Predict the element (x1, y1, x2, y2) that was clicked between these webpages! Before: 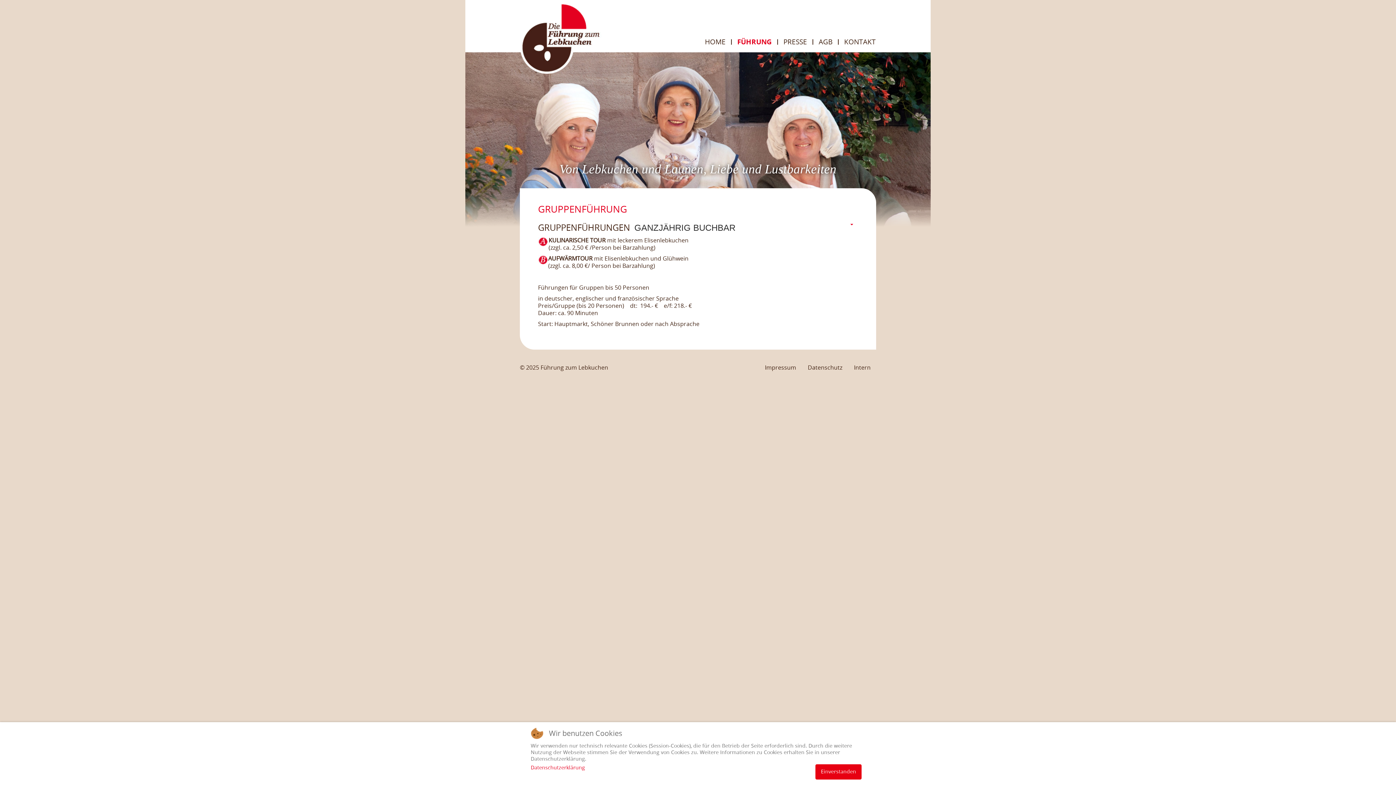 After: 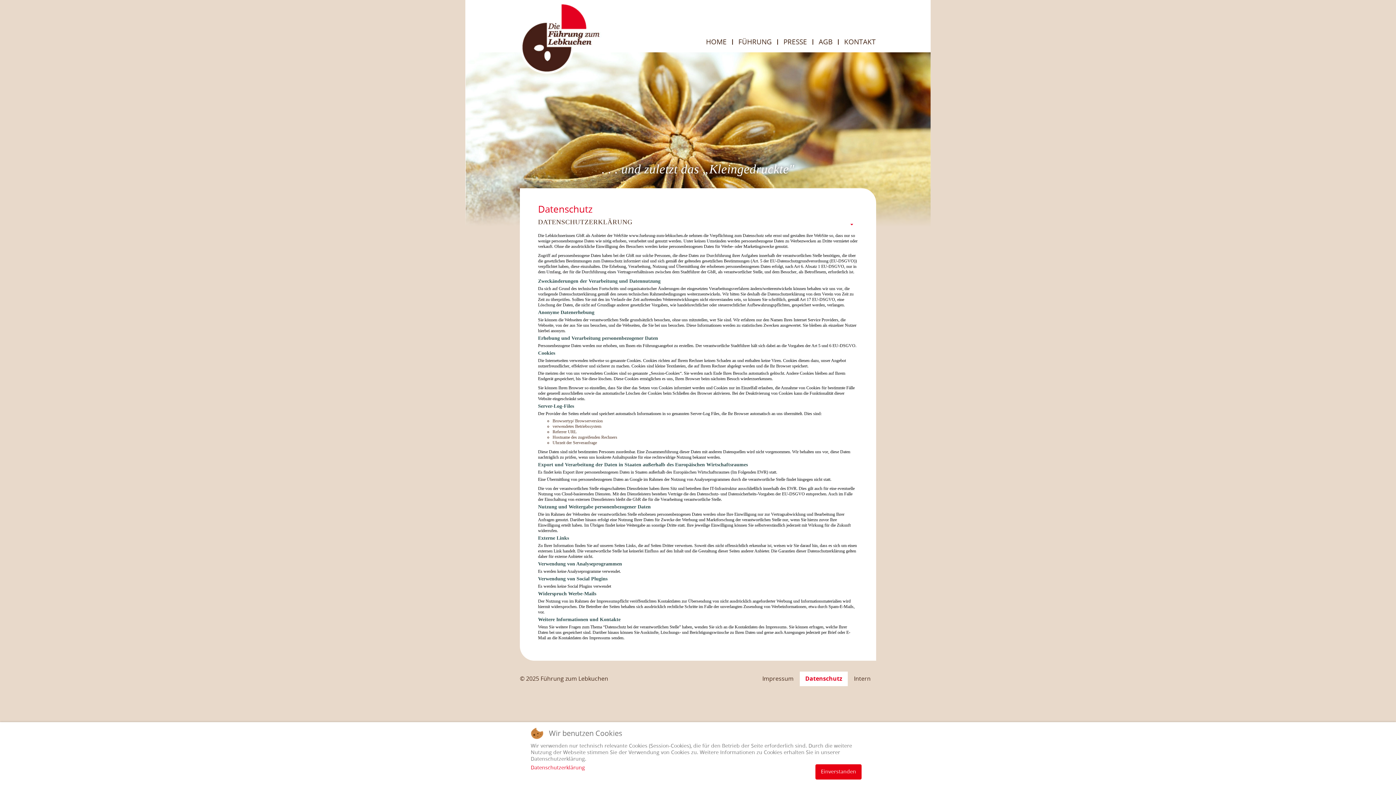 Action: label: Datenschutzerklärung bbox: (530, 765, 585, 771)